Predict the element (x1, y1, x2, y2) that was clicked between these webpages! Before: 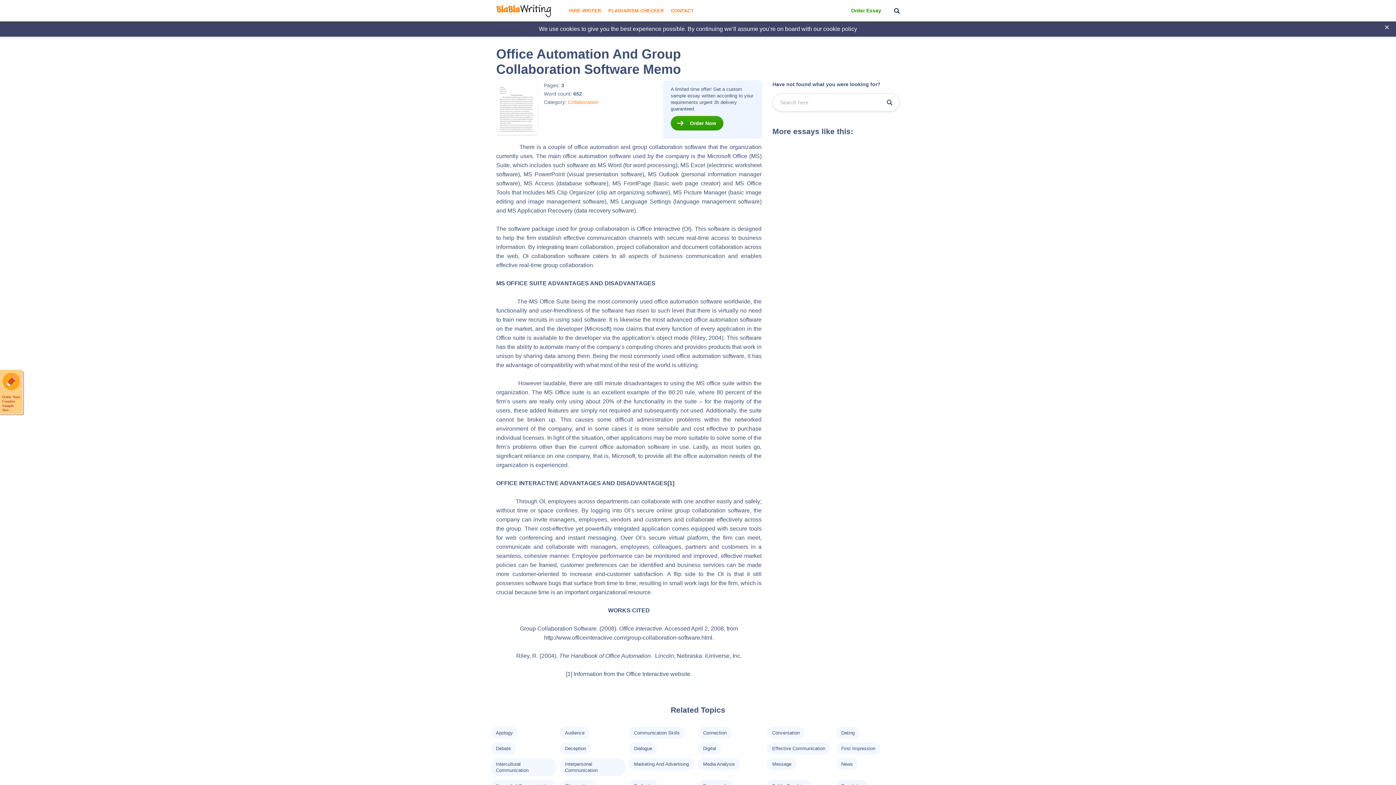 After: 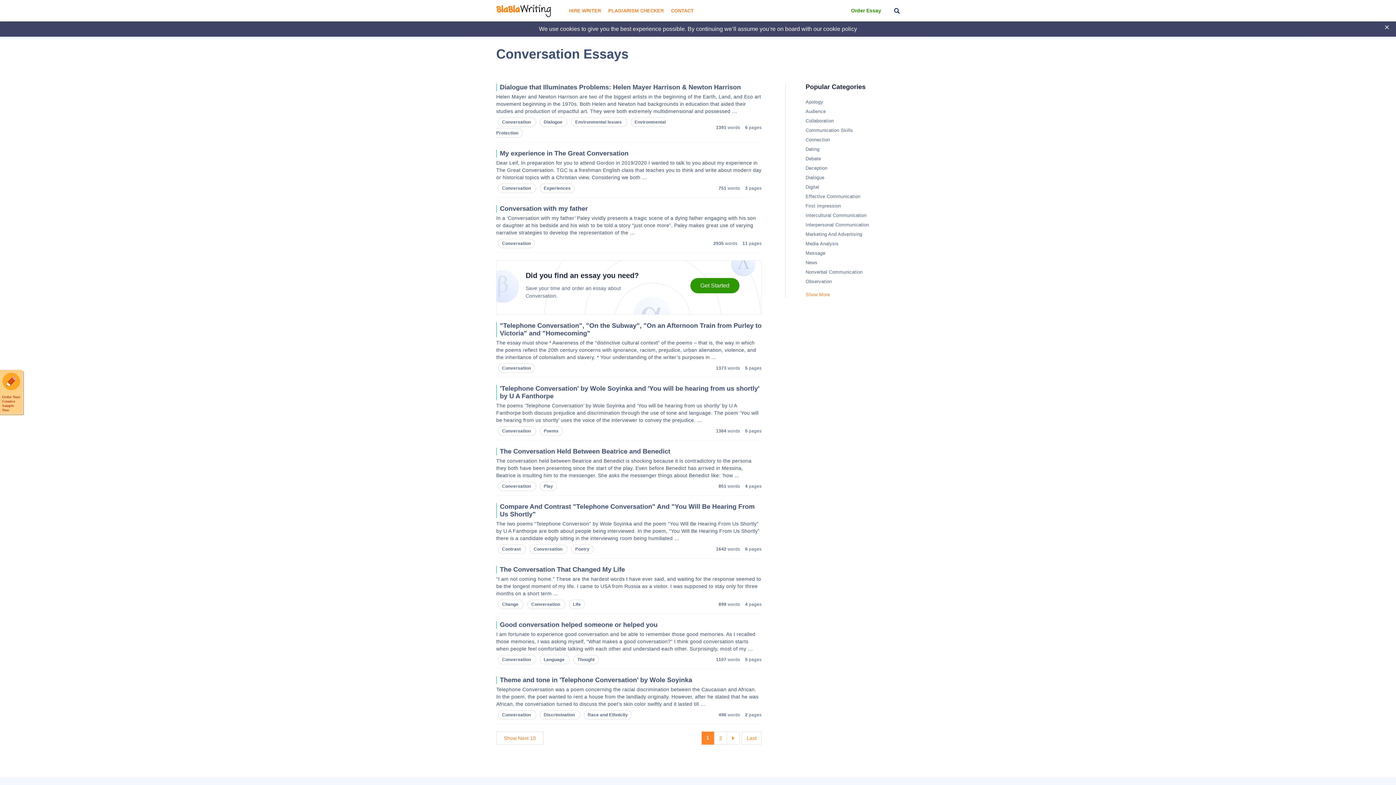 Action: bbox: (772, 730, 800, 736) label: Conversation